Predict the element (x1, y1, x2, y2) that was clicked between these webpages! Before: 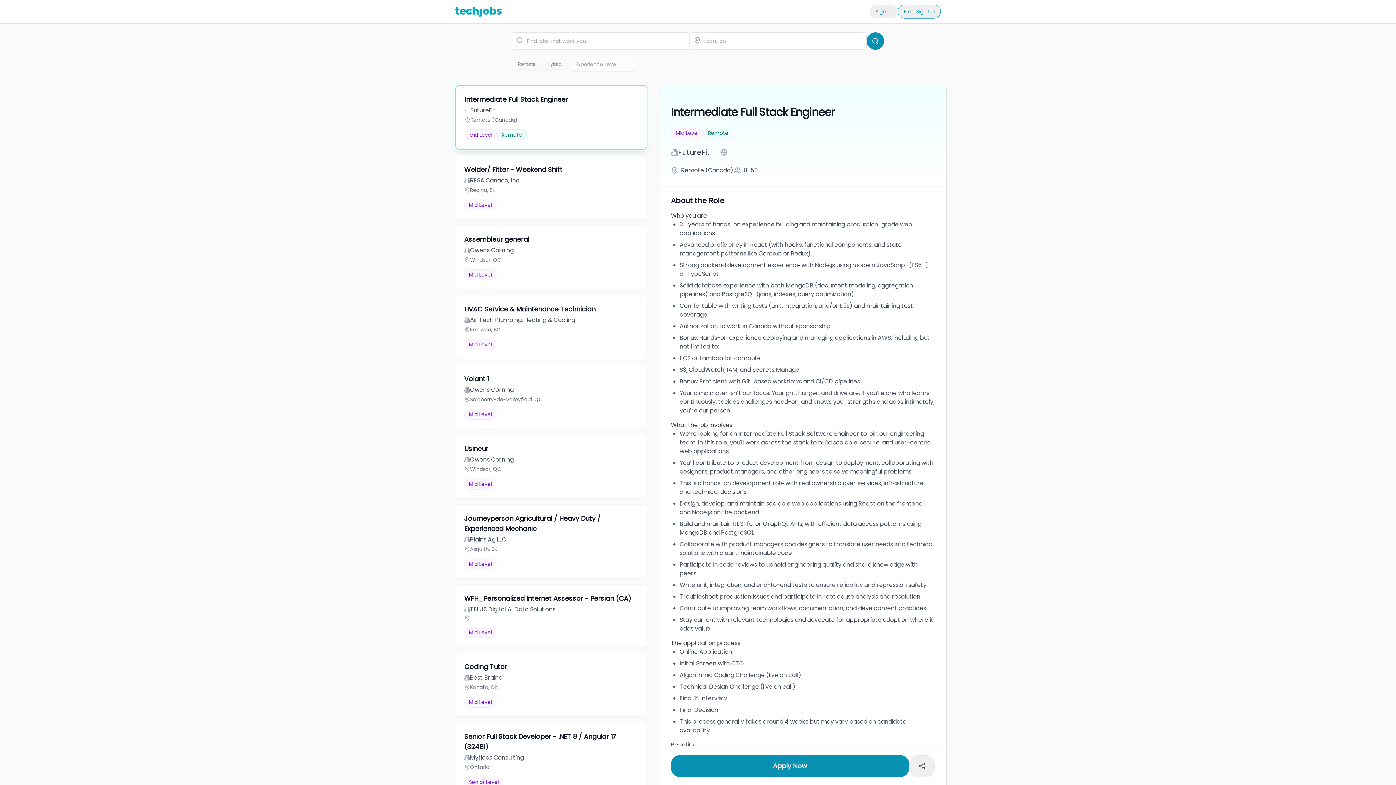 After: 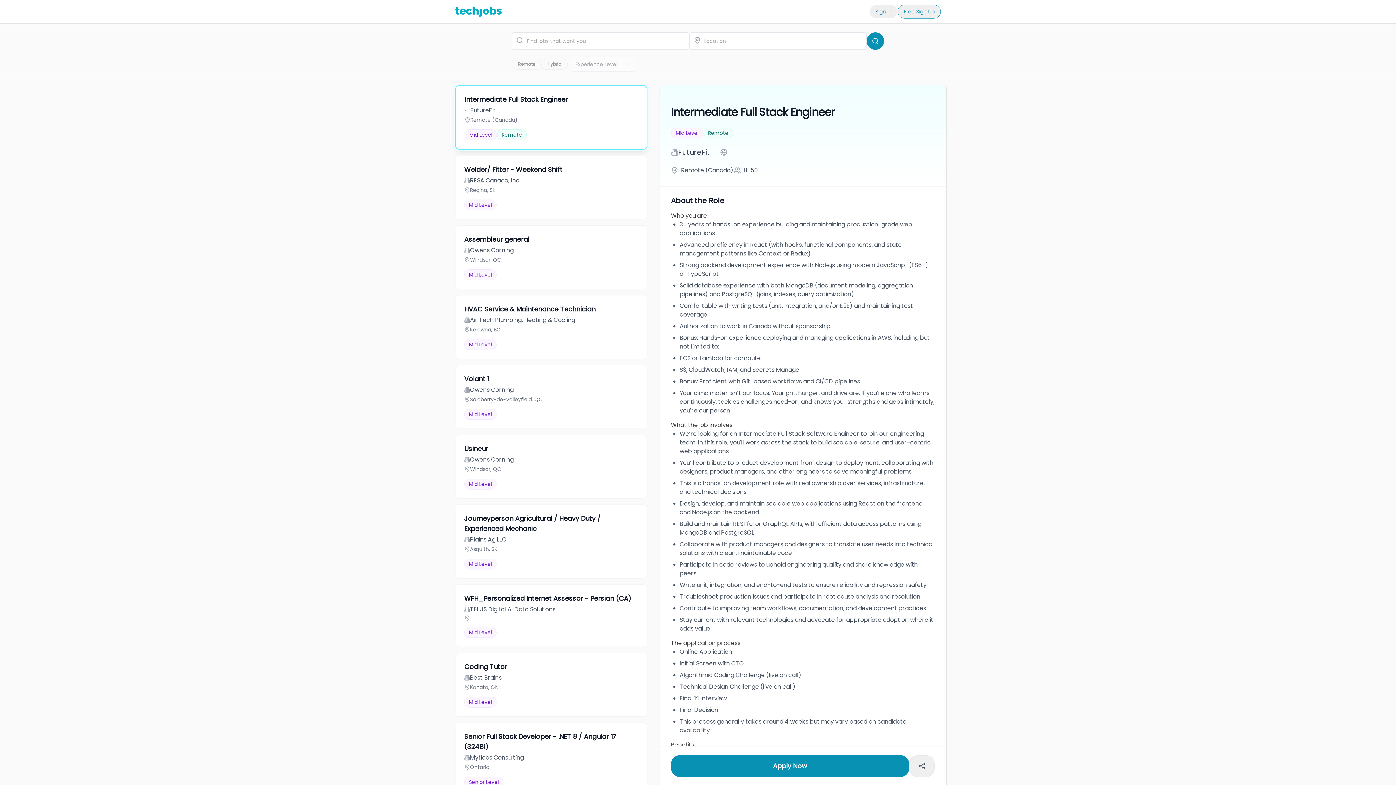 Action: bbox: (455, 6, 501, 16)